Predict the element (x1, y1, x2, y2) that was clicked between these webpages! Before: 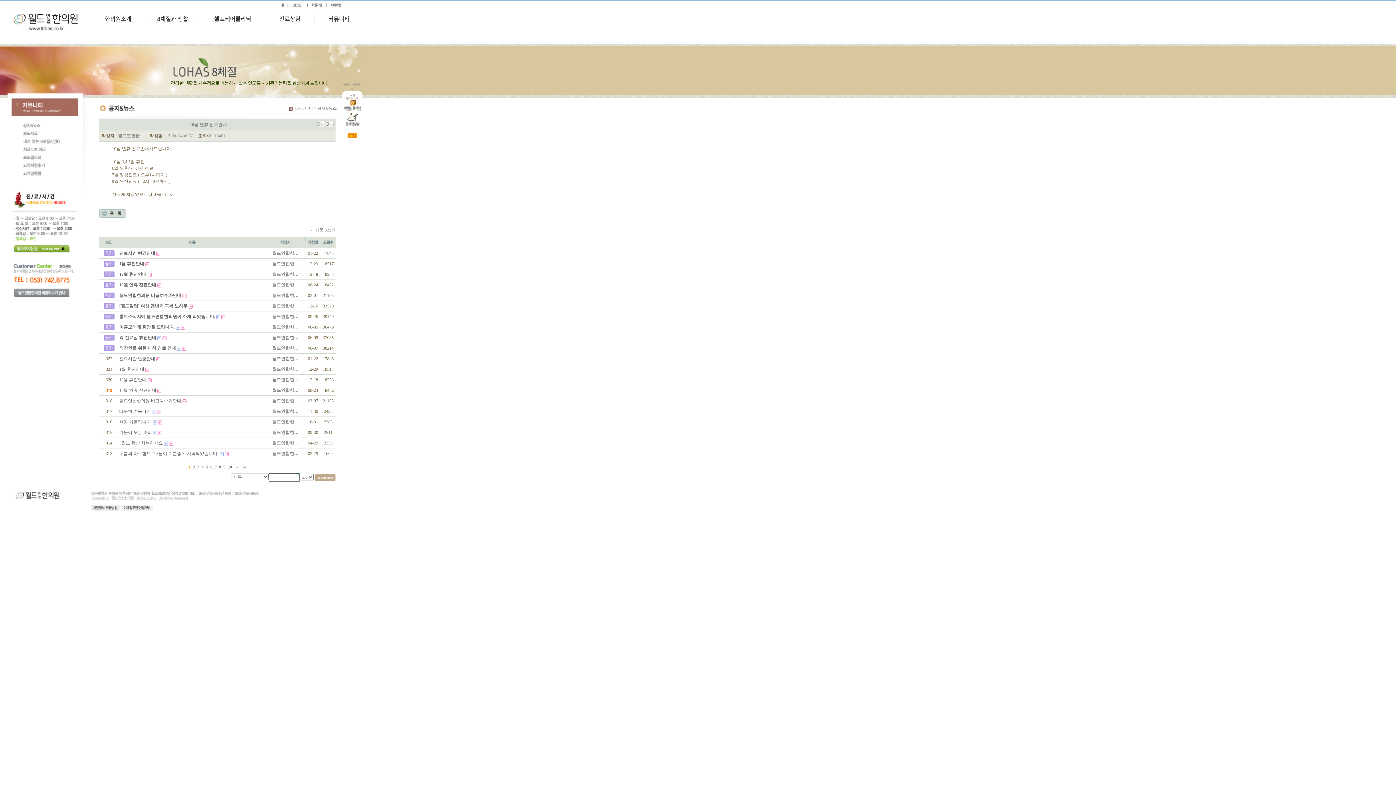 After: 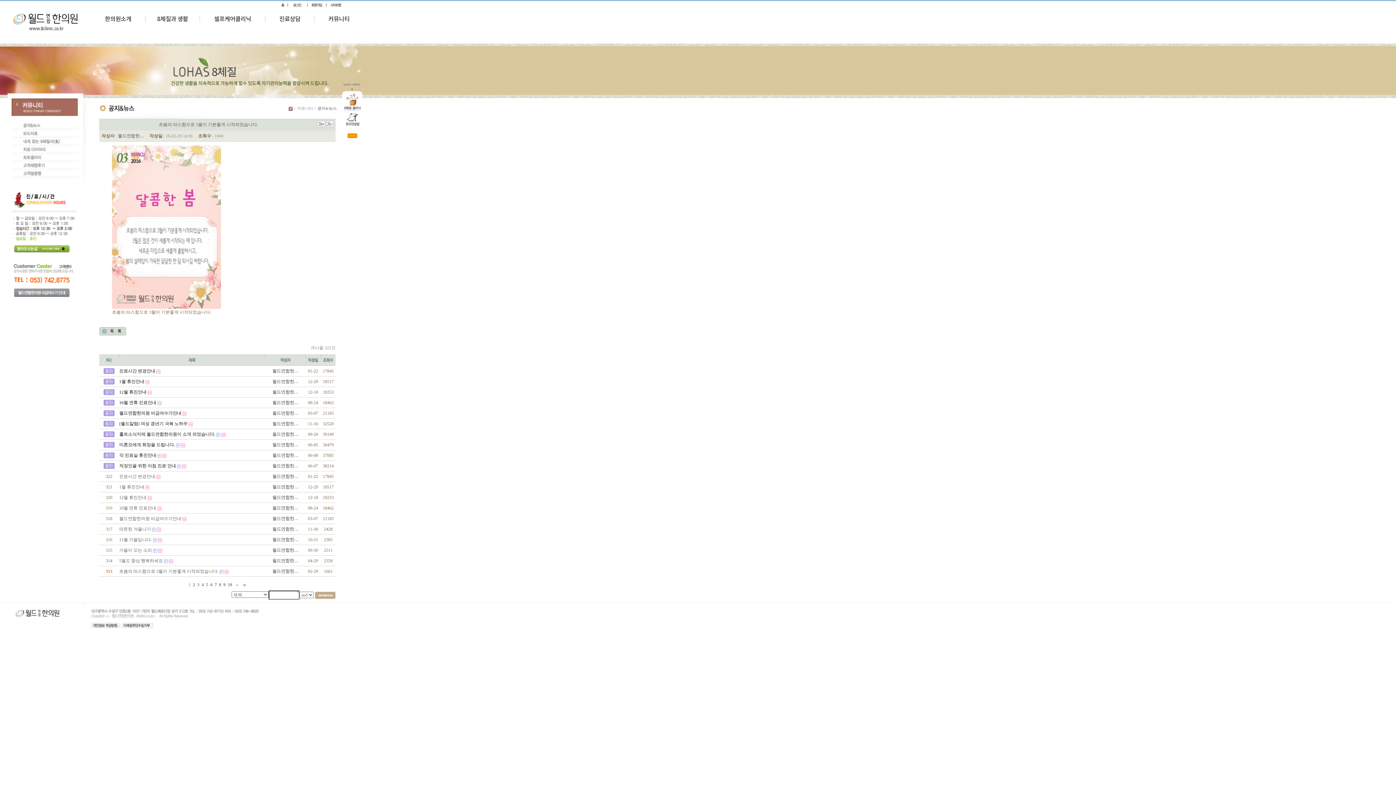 Action: label: 초봄의 따스함으로 3월이 기분좋게 시작되었습니다. bbox: (119, 451, 218, 456)